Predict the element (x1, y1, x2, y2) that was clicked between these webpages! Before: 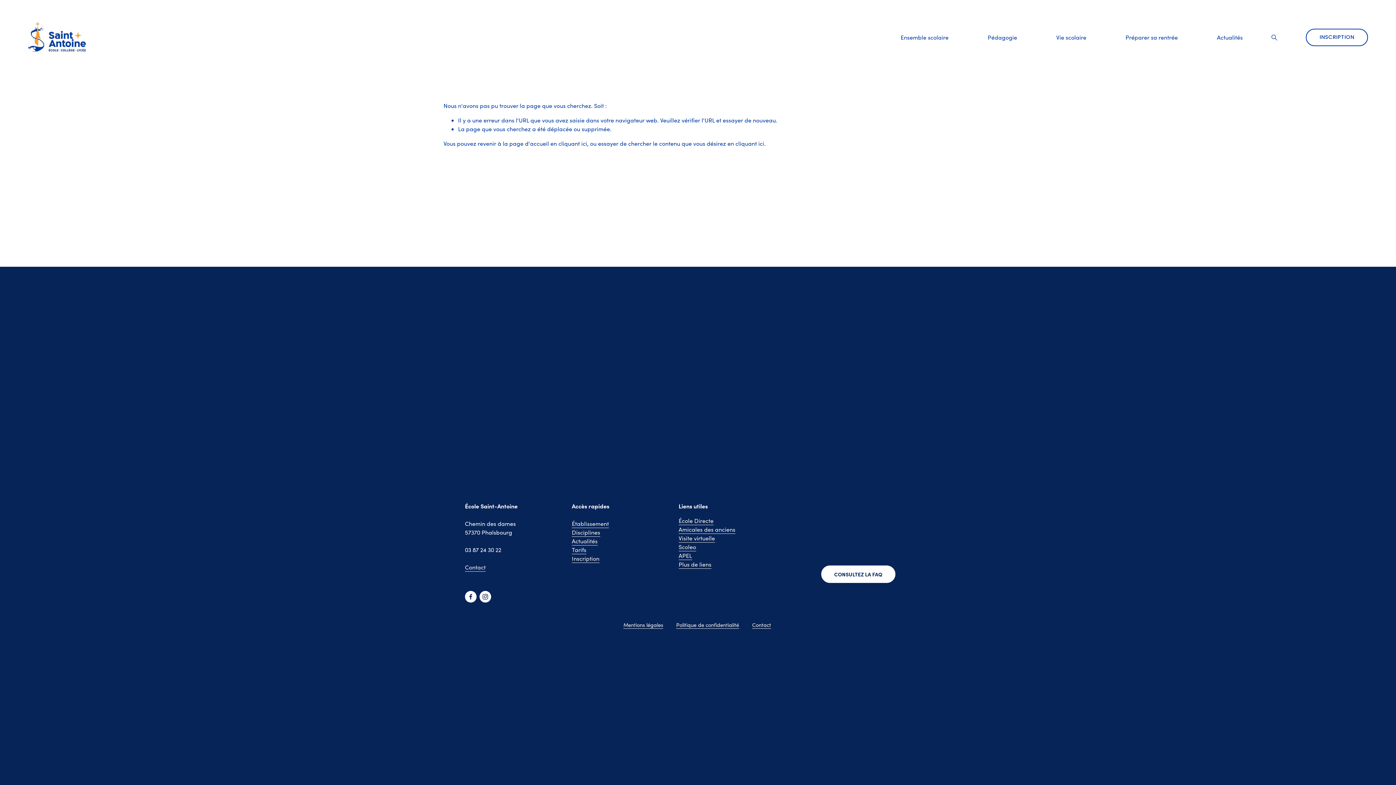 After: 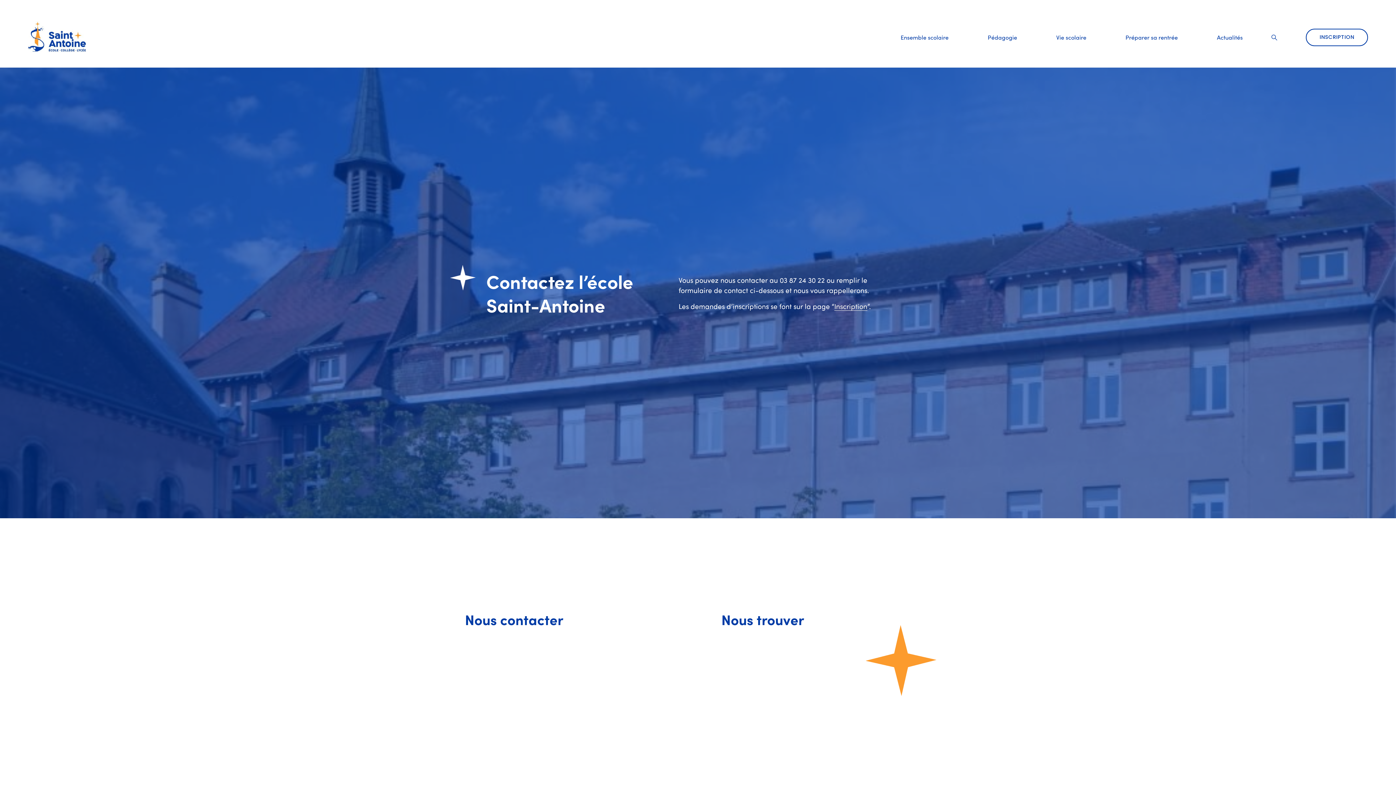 Action: bbox: (465, 563, 485, 571) label: Contact